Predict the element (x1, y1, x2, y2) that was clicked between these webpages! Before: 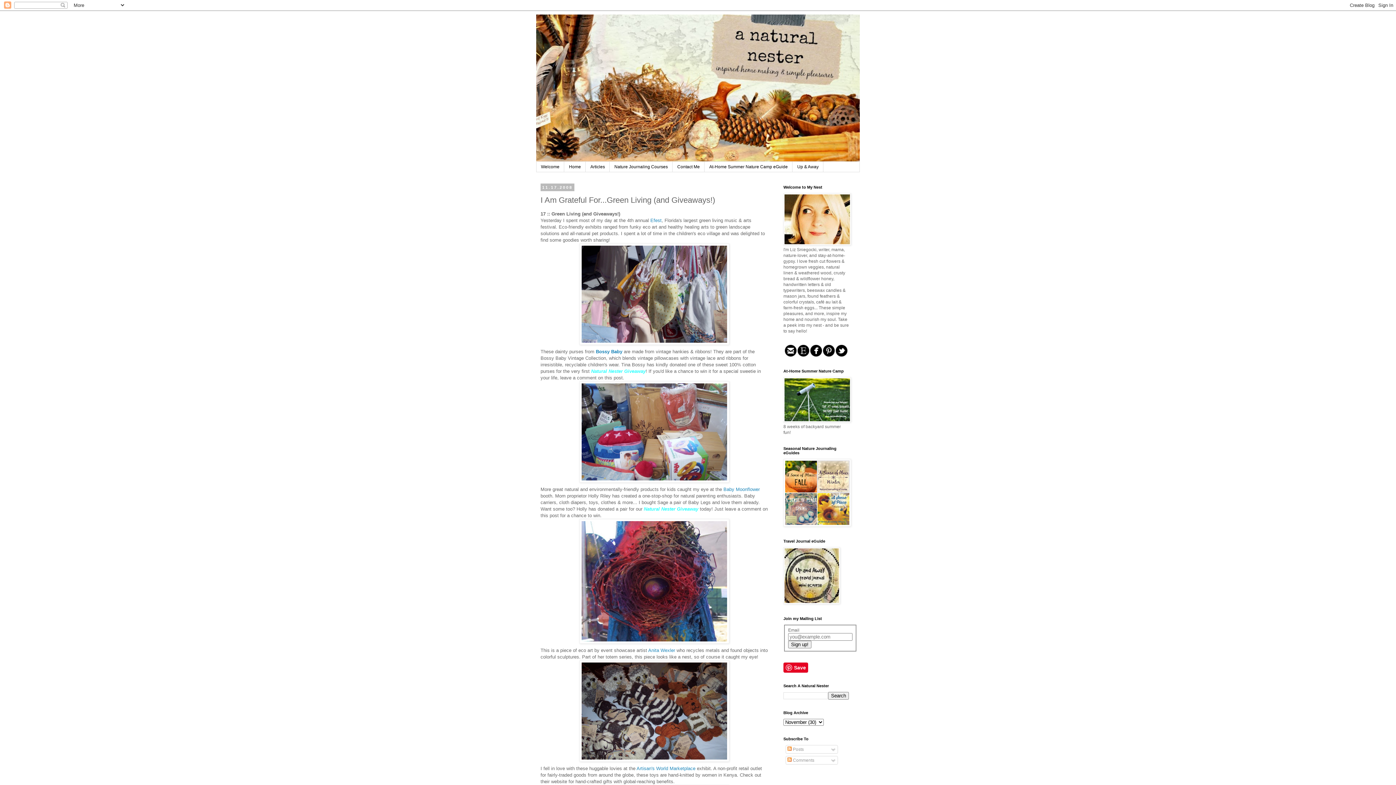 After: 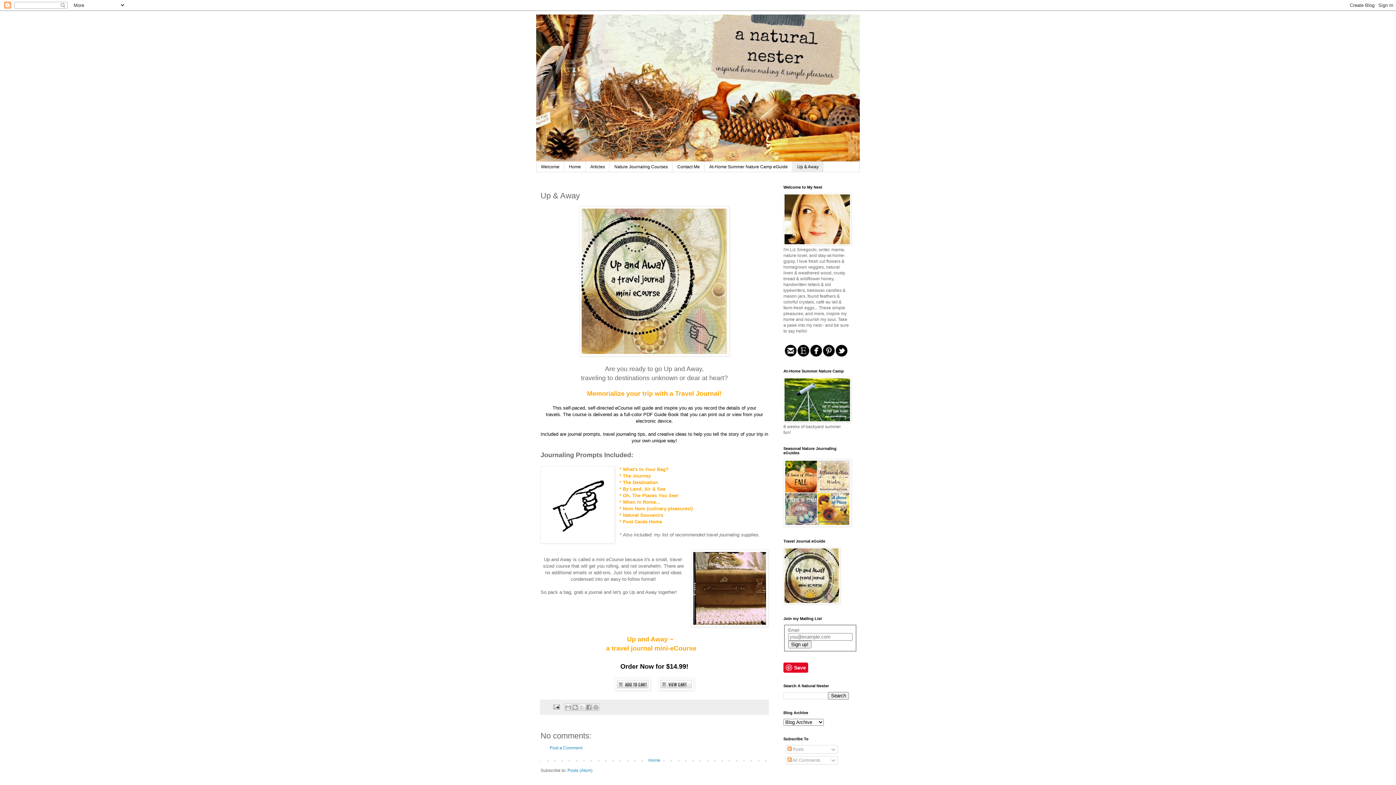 Action: bbox: (783, 600, 840, 605)